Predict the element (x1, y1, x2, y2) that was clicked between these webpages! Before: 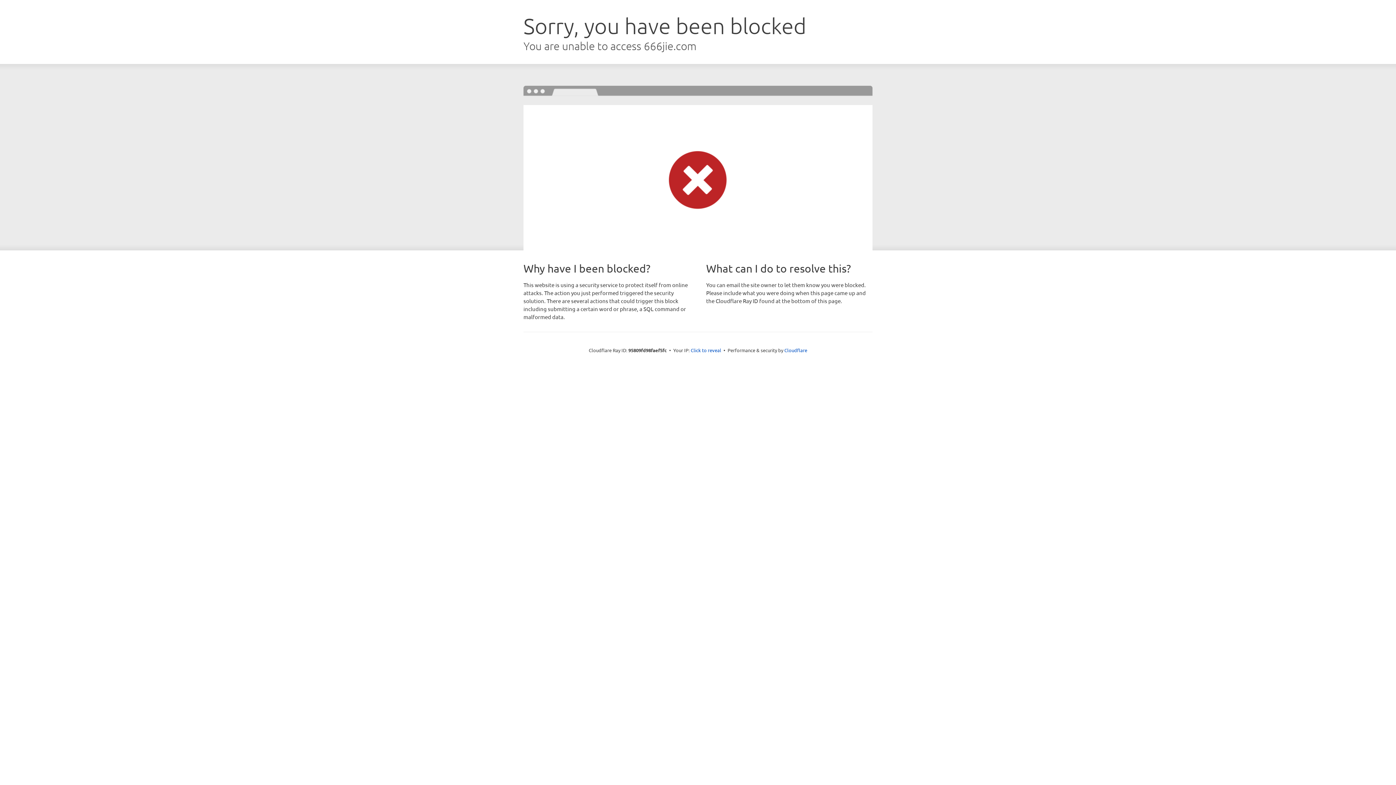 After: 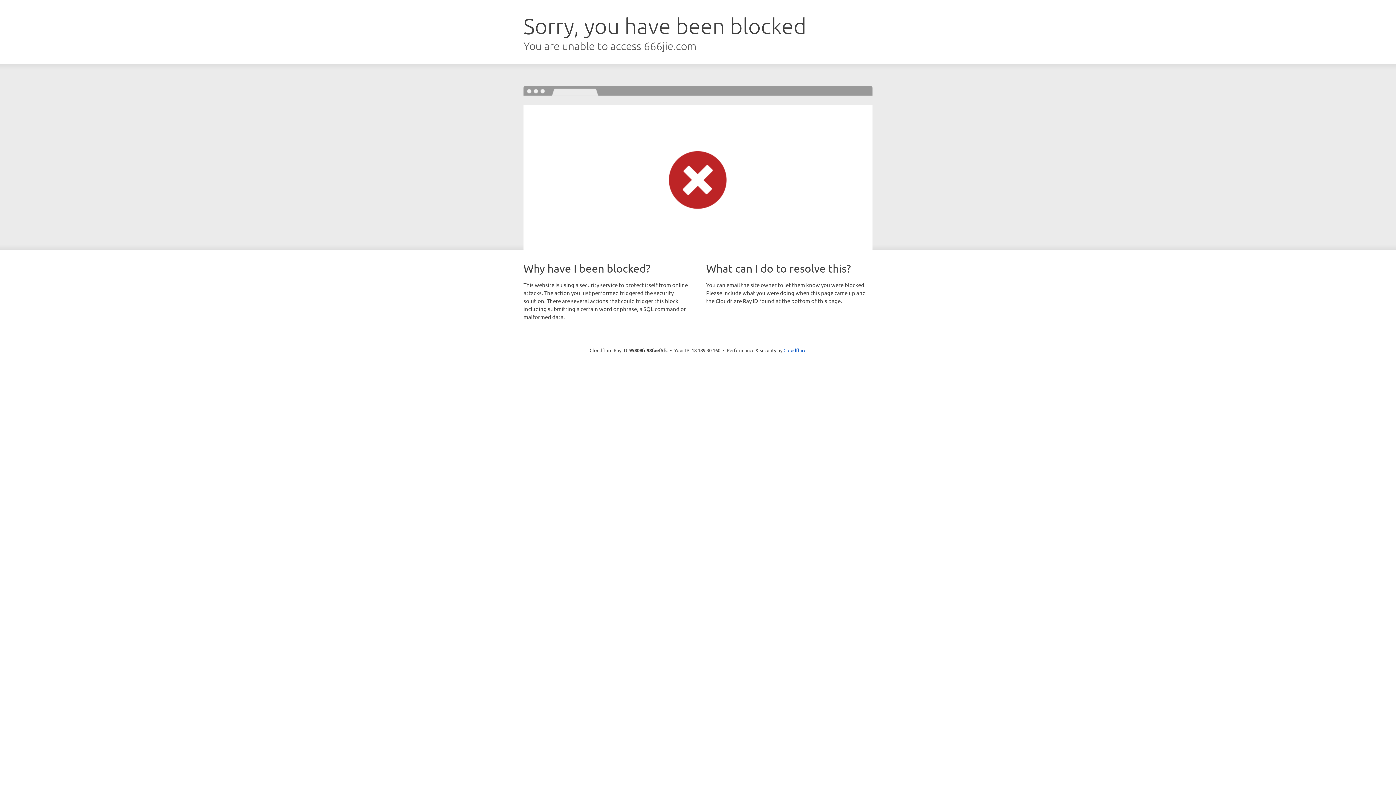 Action: label: Click to reveal bbox: (690, 346, 721, 353)